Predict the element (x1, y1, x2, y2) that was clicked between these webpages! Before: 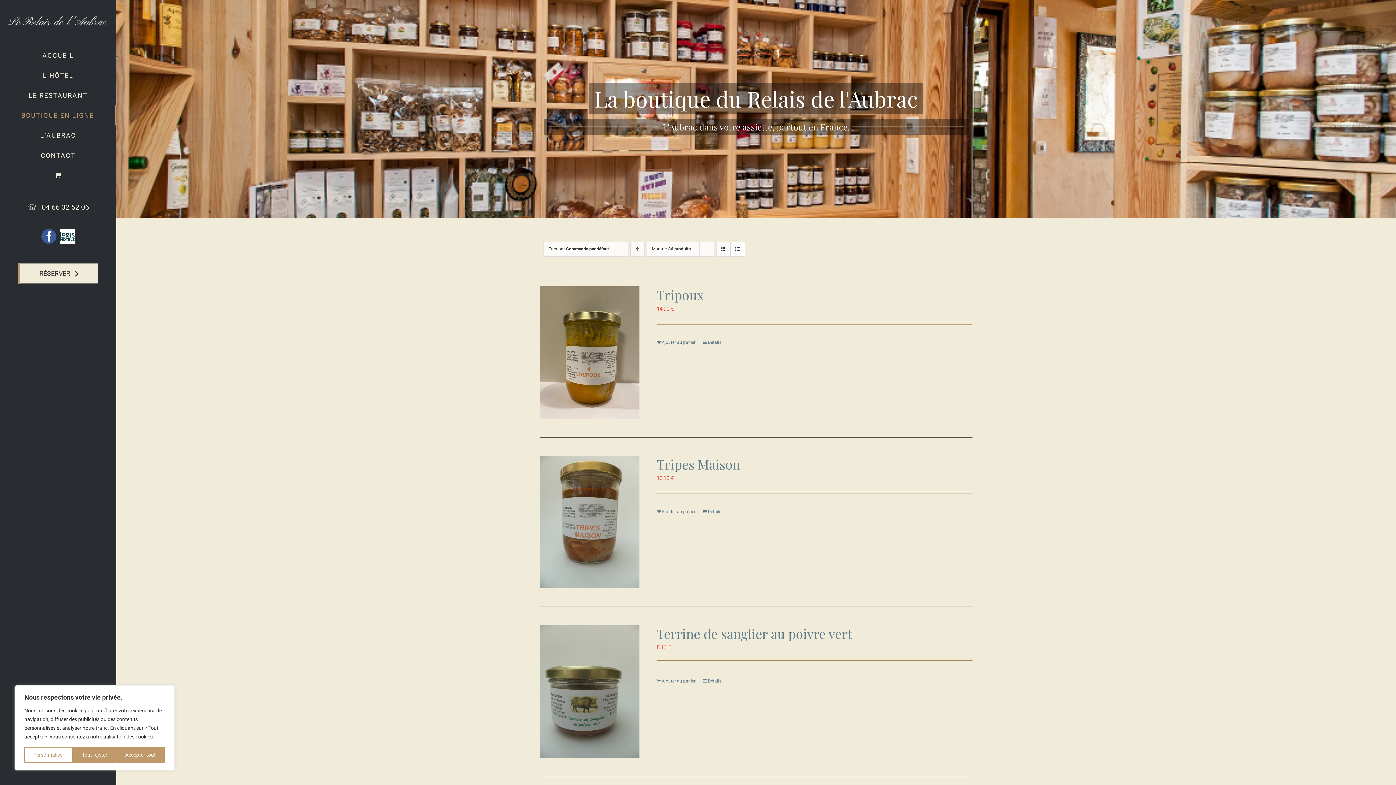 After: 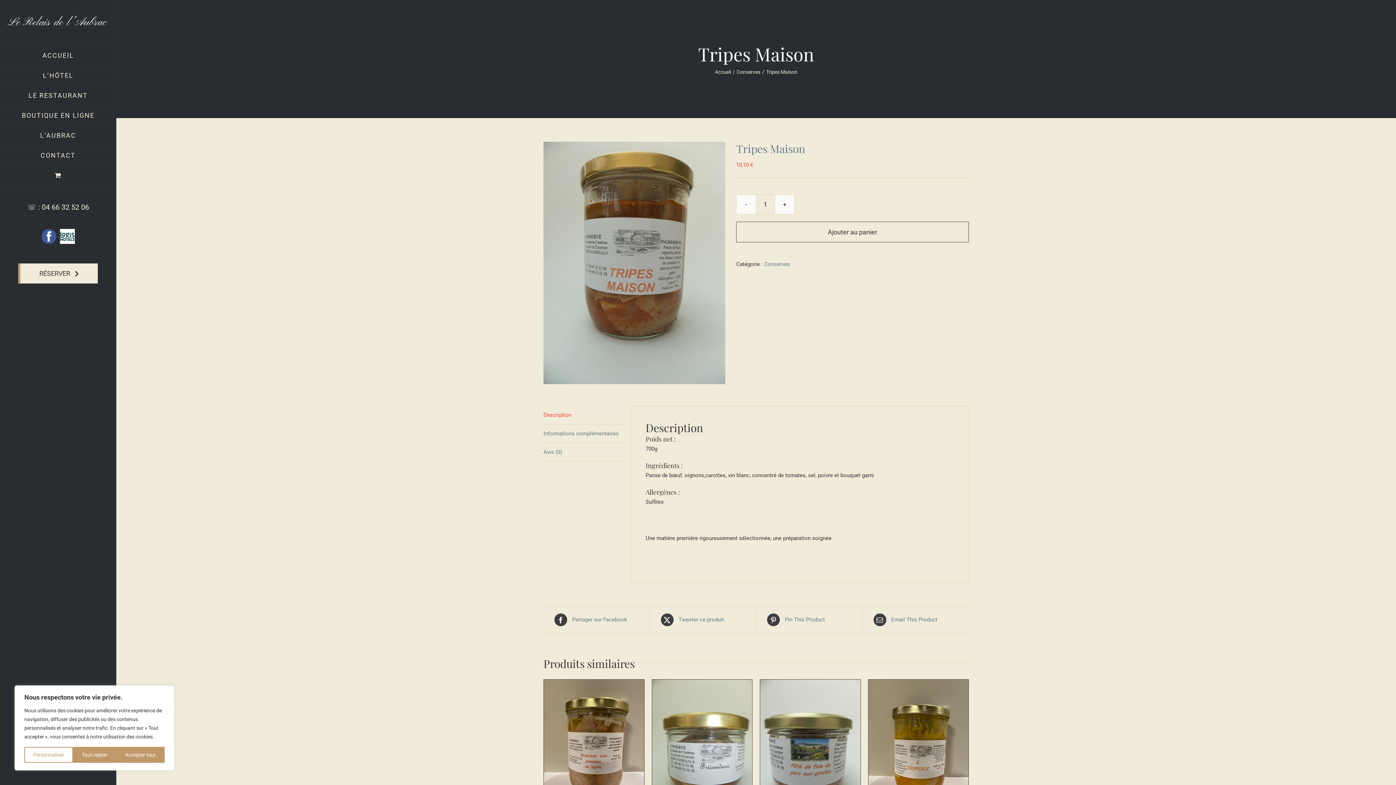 Action: label: Tripes Maison bbox: (656, 455, 740, 473)